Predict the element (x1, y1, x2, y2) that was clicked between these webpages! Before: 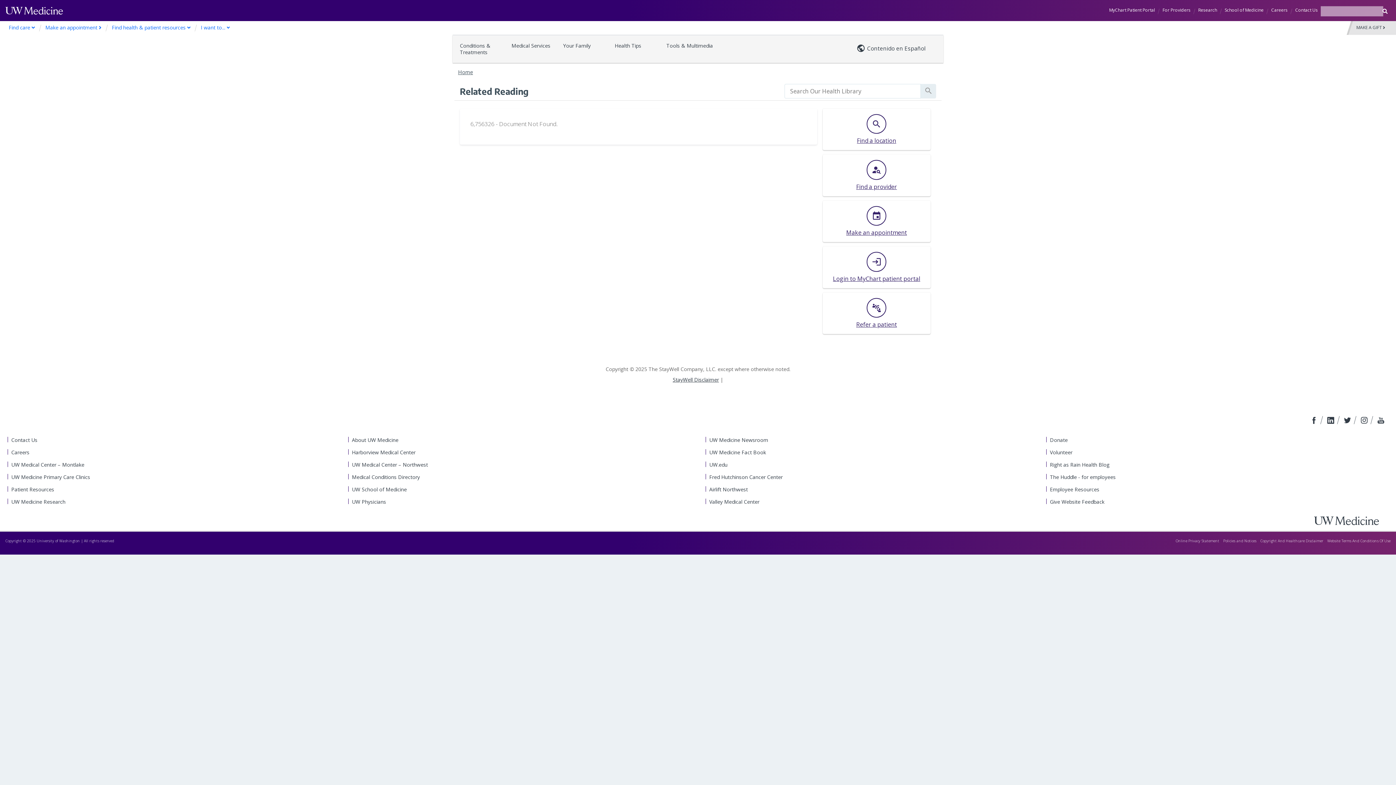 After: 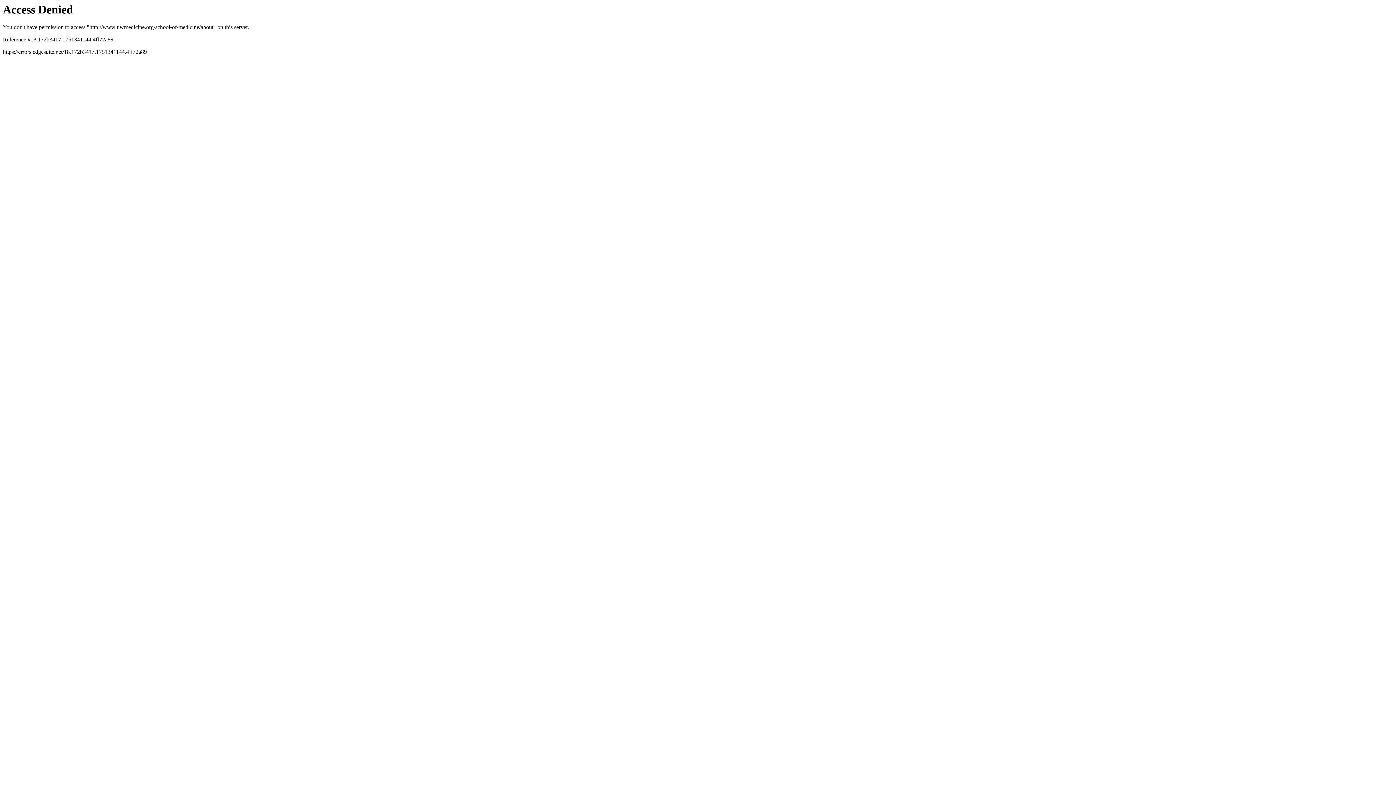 Action: bbox: (352, 486, 692, 493) label: UW School of Medicine